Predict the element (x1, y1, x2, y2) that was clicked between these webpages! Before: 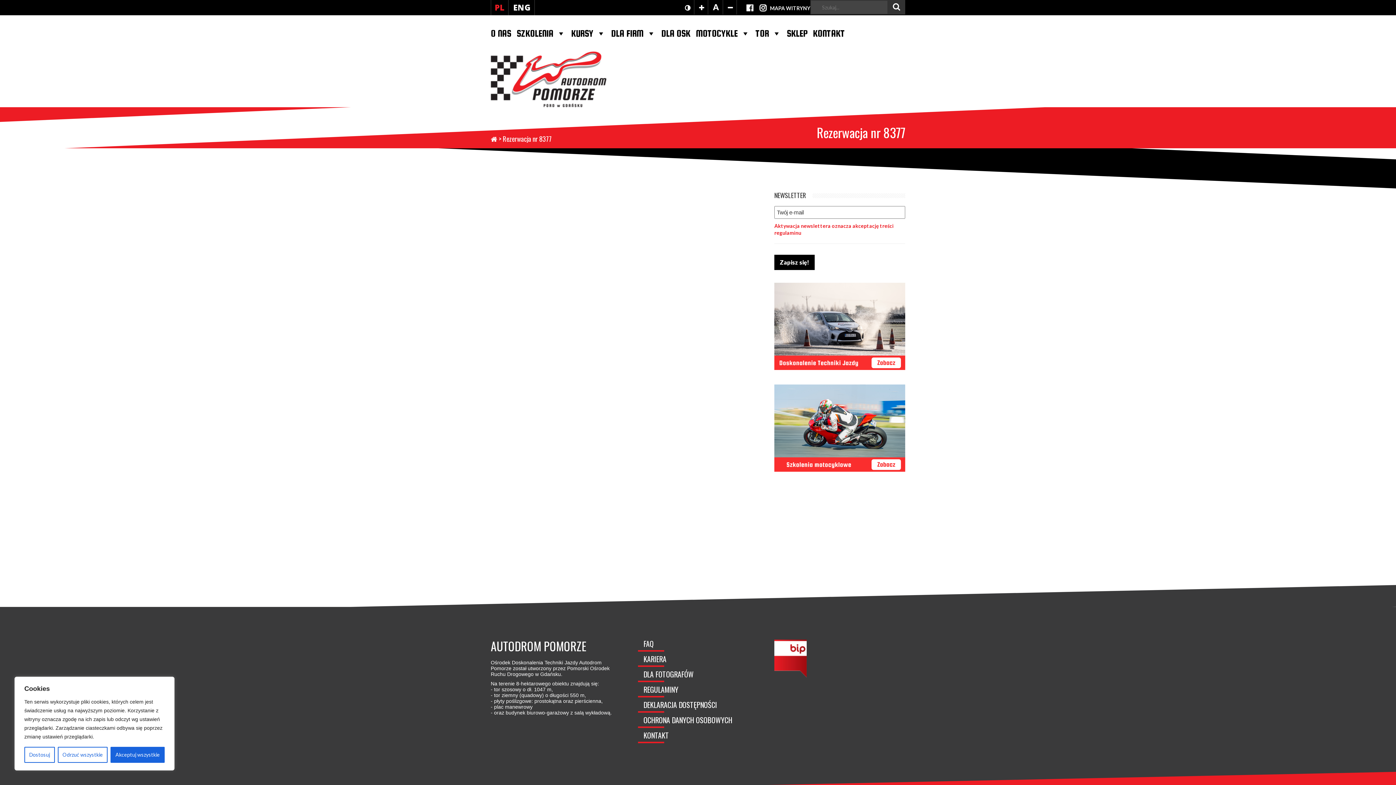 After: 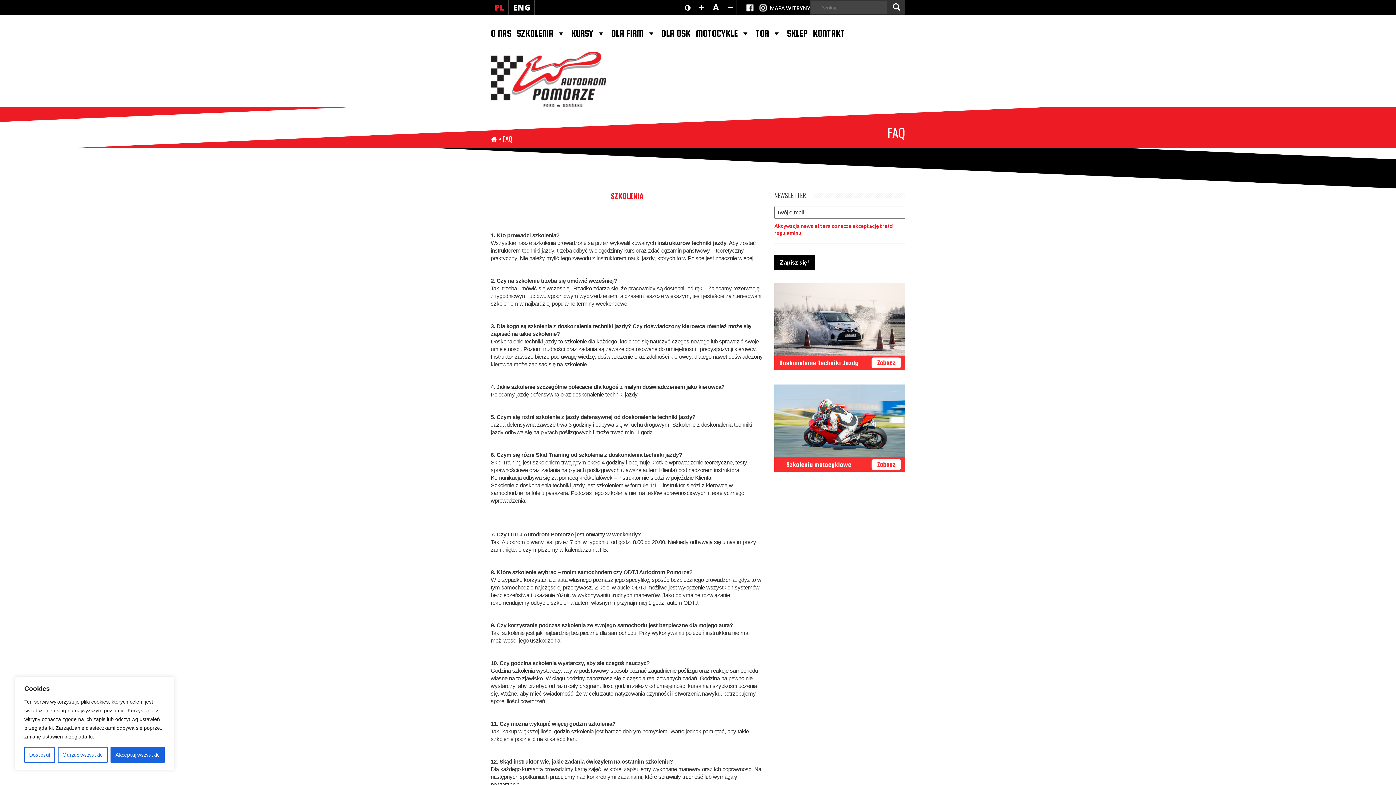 Action: bbox: (643, 638, 653, 649) label: FAQ